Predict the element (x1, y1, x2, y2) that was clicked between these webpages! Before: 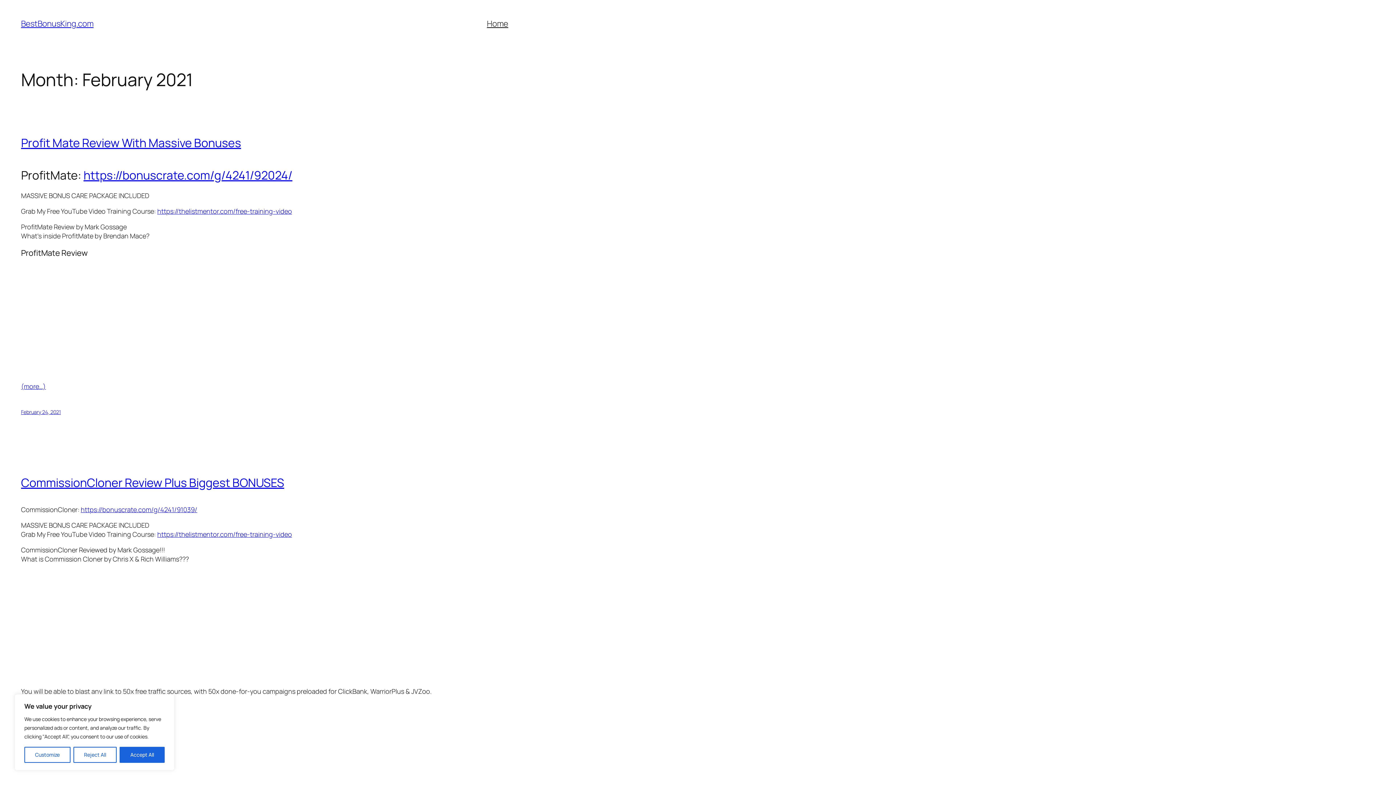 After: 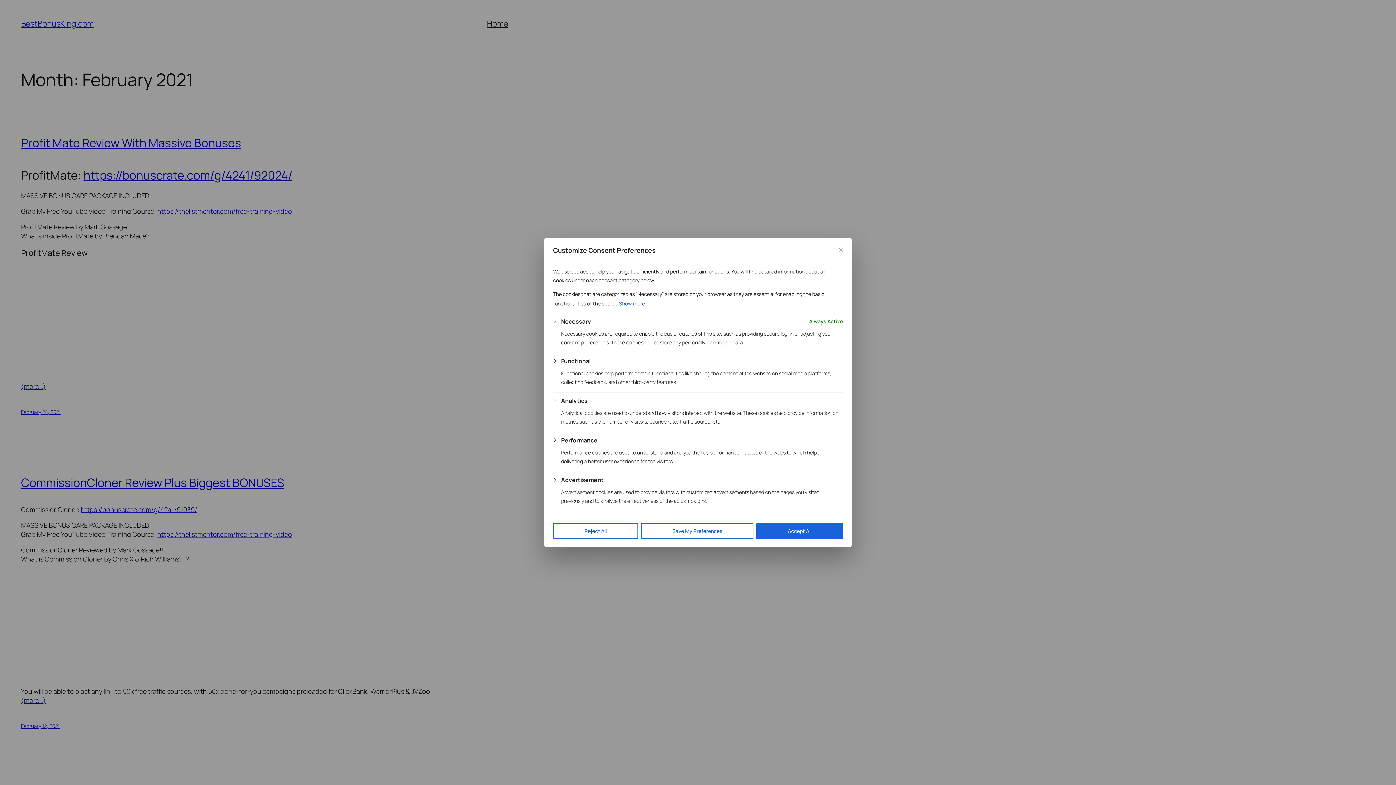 Action: label: Customize bbox: (24, 747, 70, 763)